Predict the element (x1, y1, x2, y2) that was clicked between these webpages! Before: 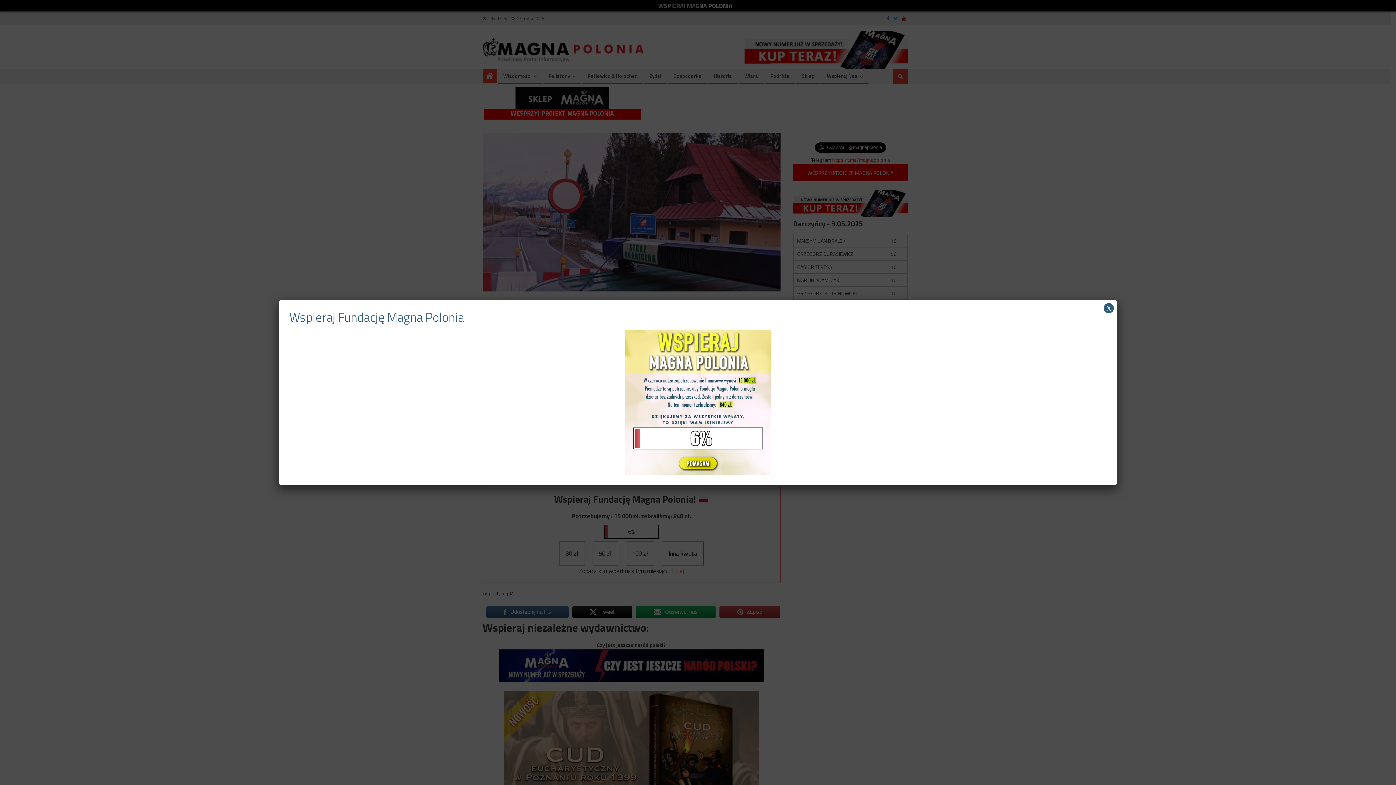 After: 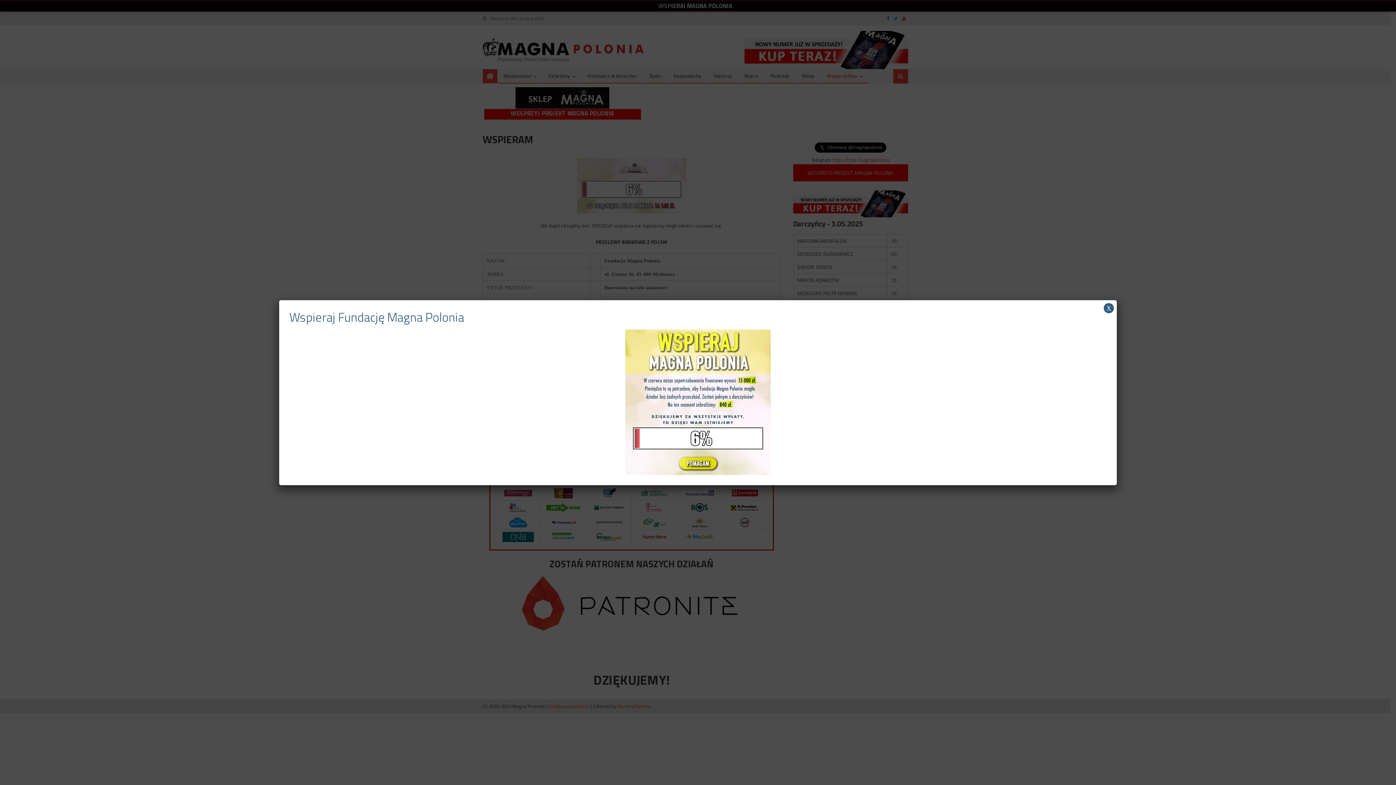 Action: bbox: (625, 397, 770, 406)